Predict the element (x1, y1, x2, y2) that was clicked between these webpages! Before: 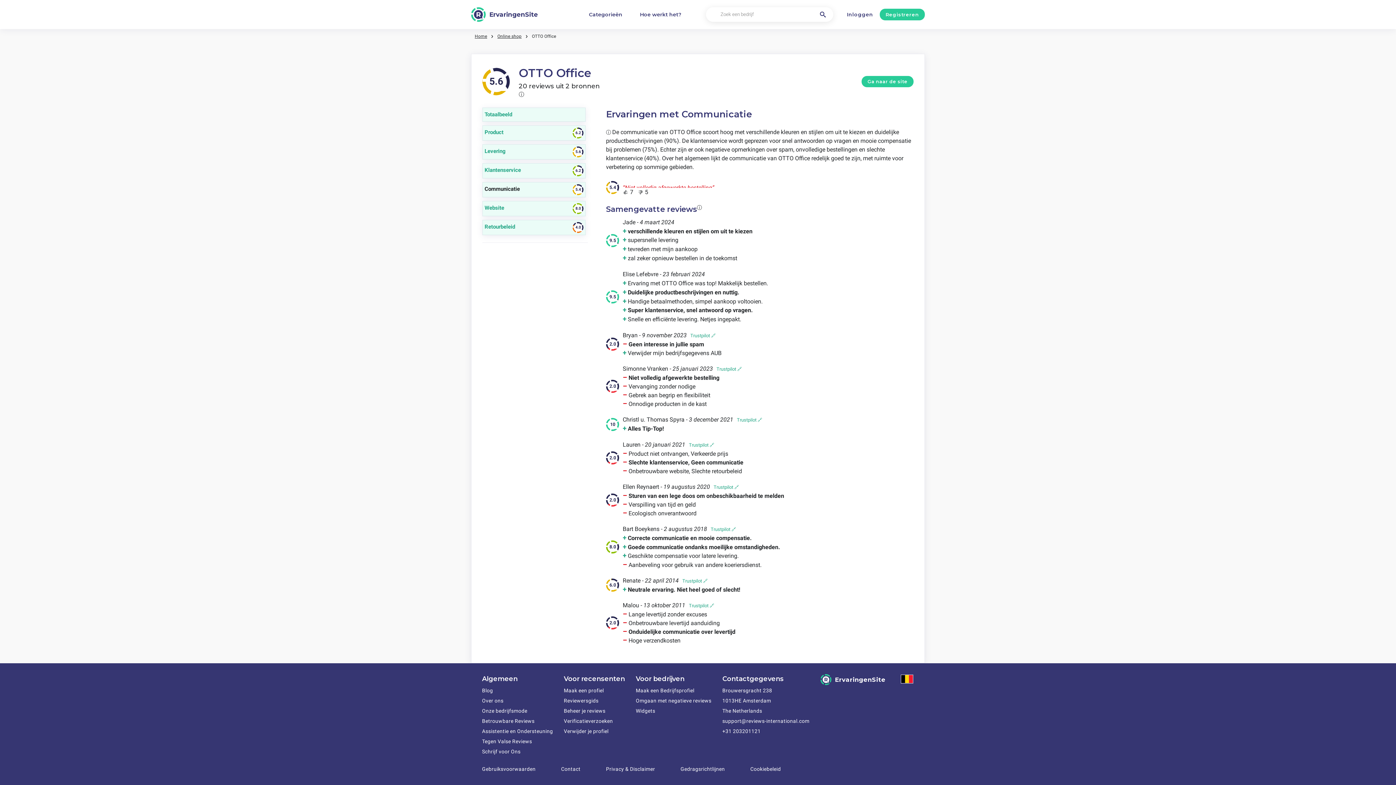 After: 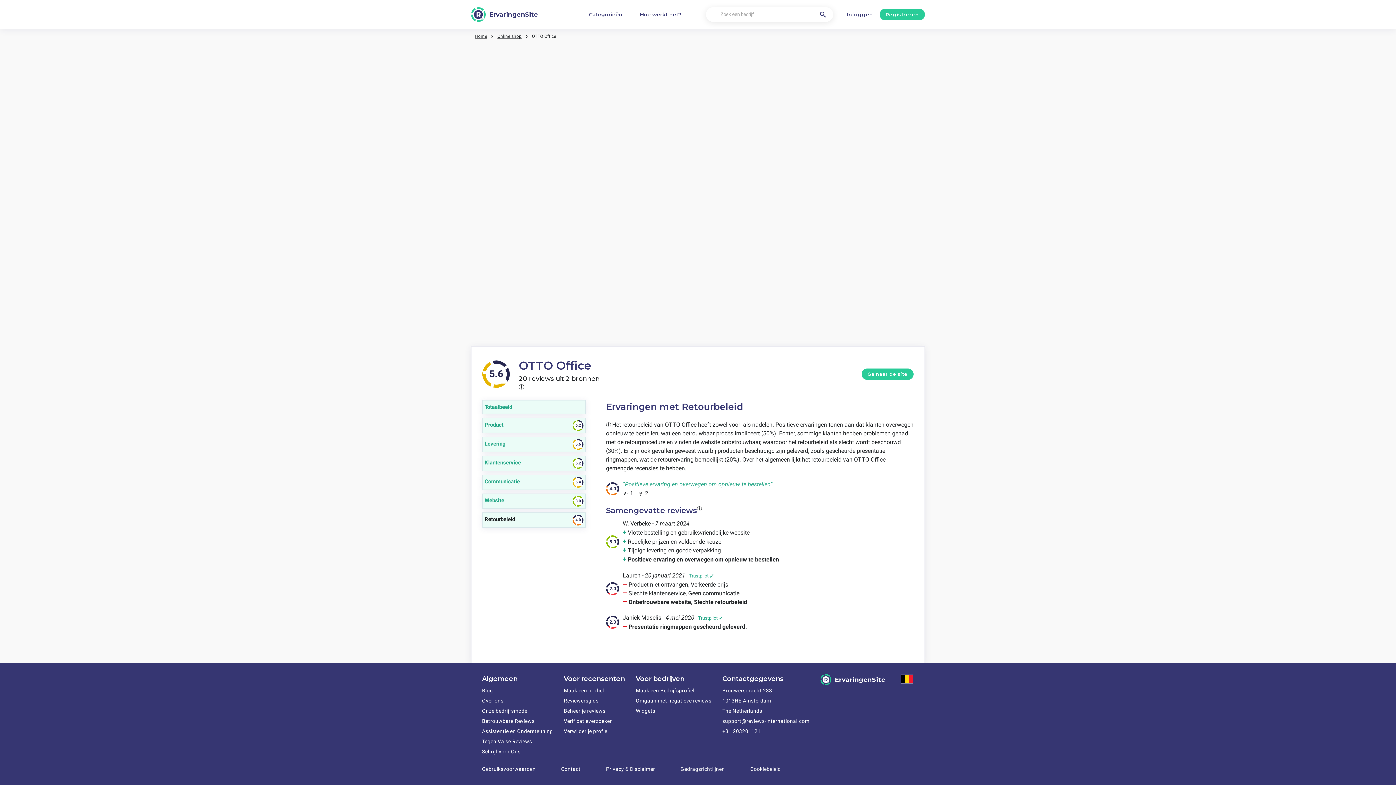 Action: label: Retourbeleid bbox: (484, 222, 583, 232)